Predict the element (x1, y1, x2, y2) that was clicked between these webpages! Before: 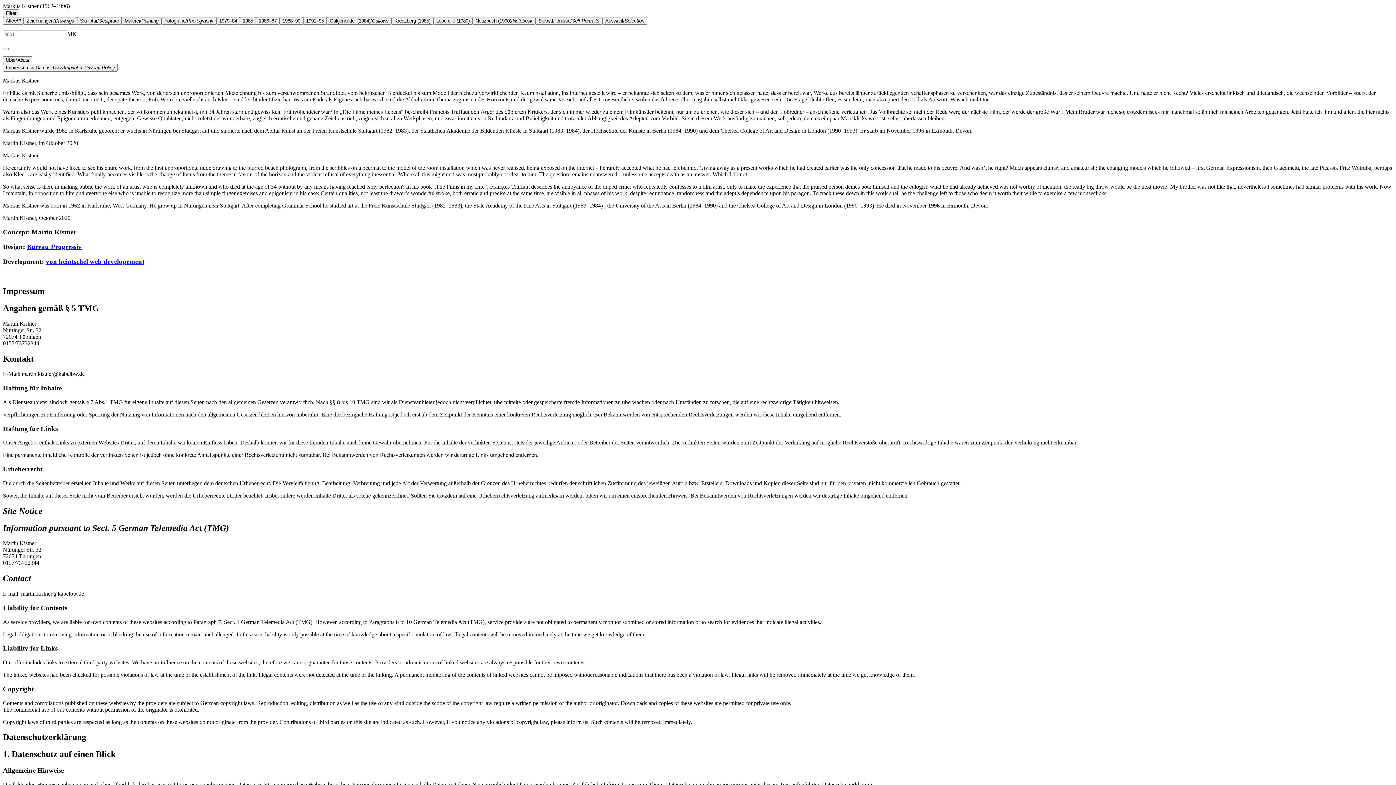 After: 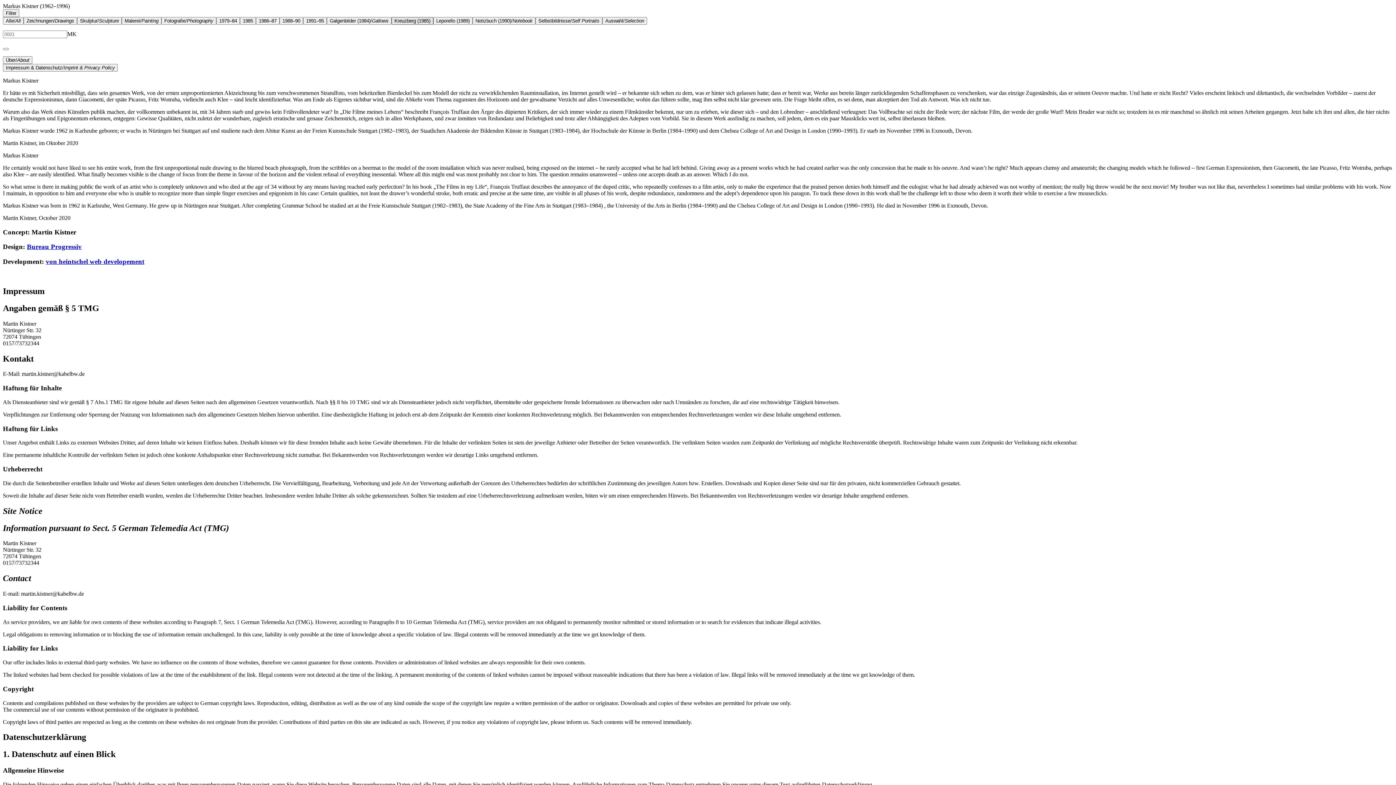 Action: bbox: (391, 17, 433, 24) label: Kreuzberg (1985)